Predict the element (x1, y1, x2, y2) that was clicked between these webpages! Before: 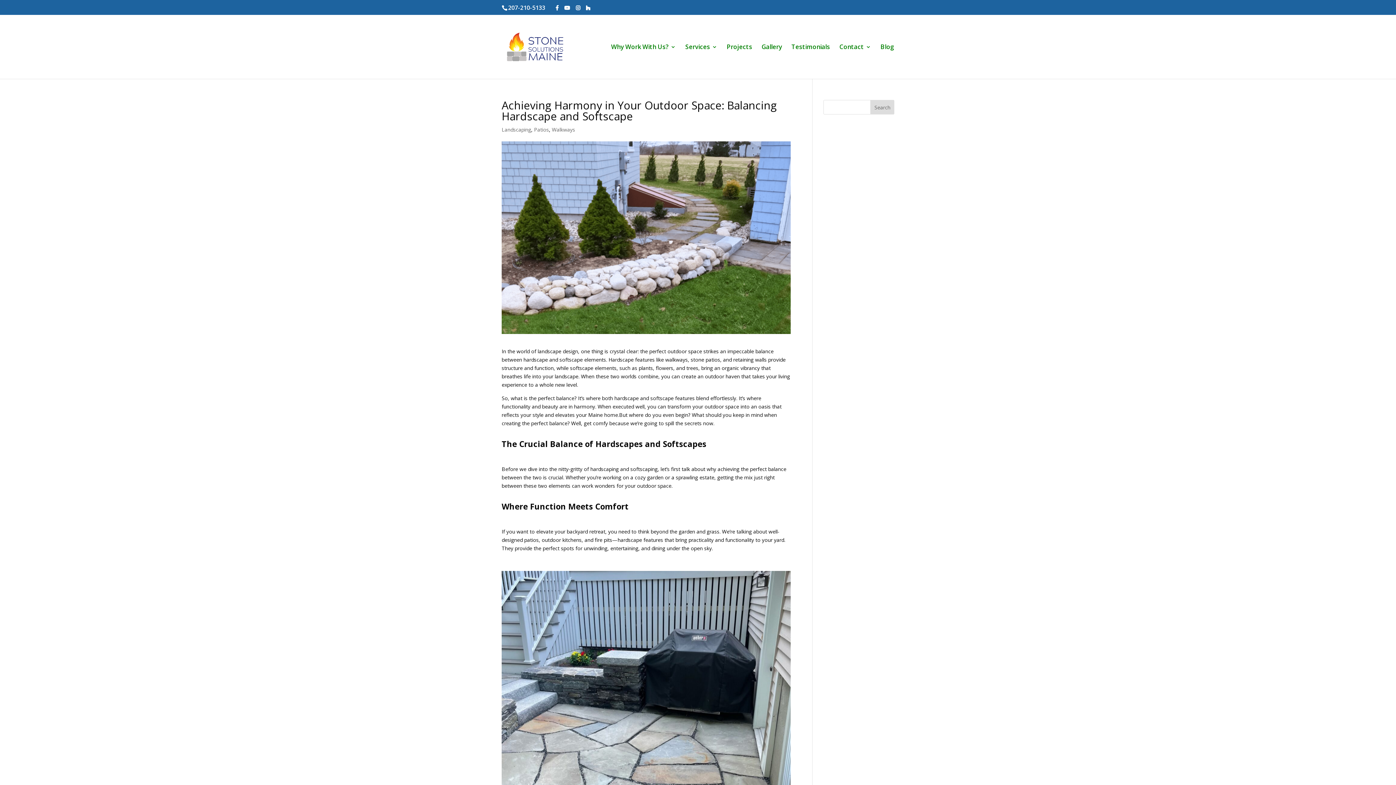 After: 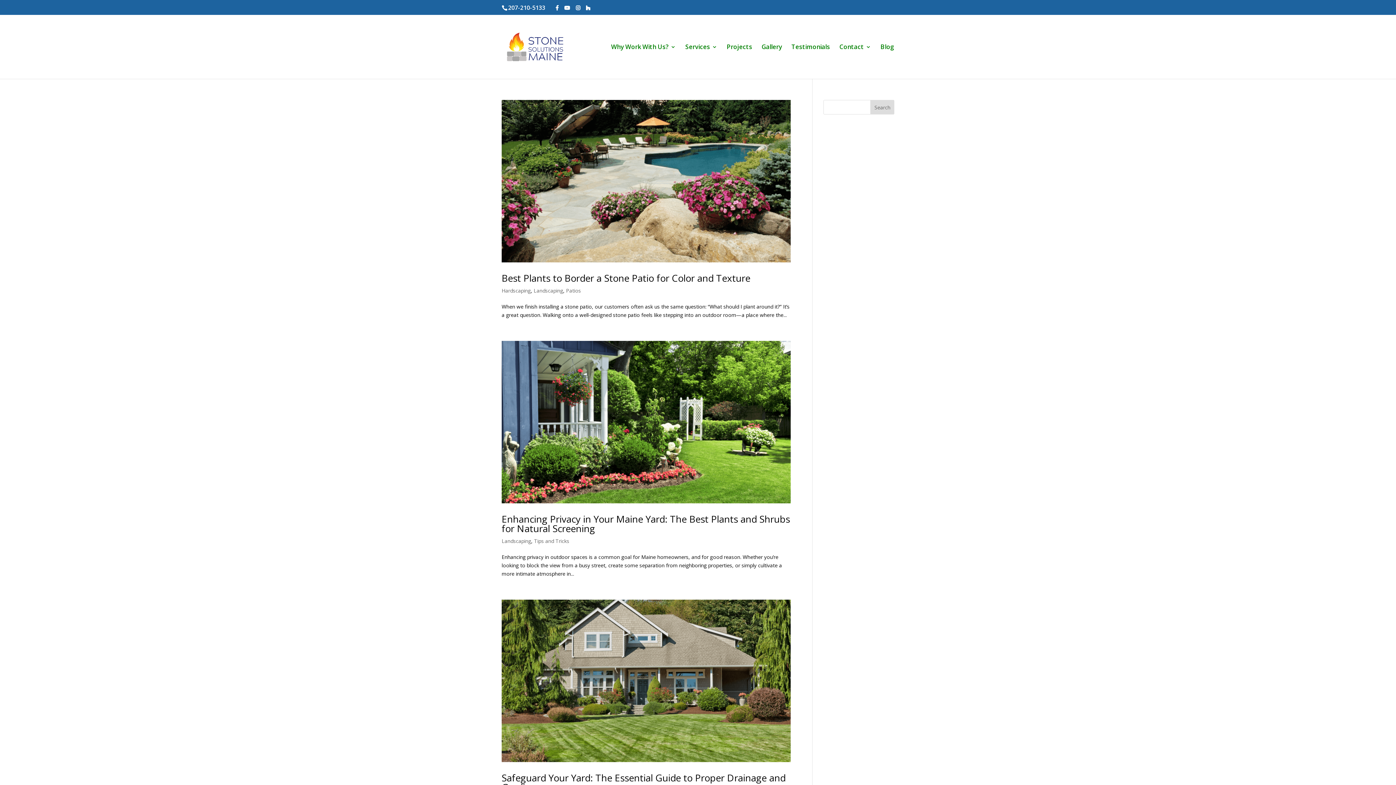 Action: label: Landscaping bbox: (501, 126, 531, 133)